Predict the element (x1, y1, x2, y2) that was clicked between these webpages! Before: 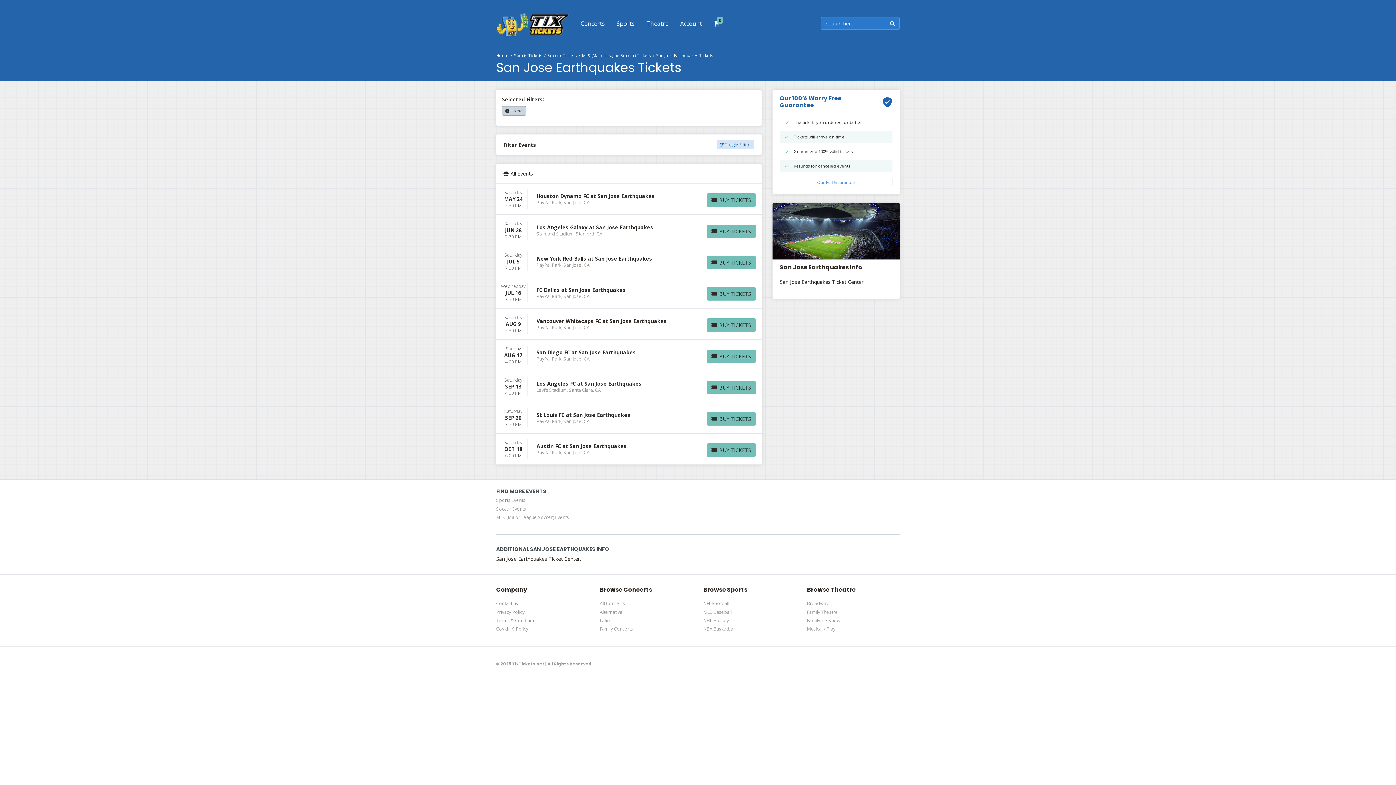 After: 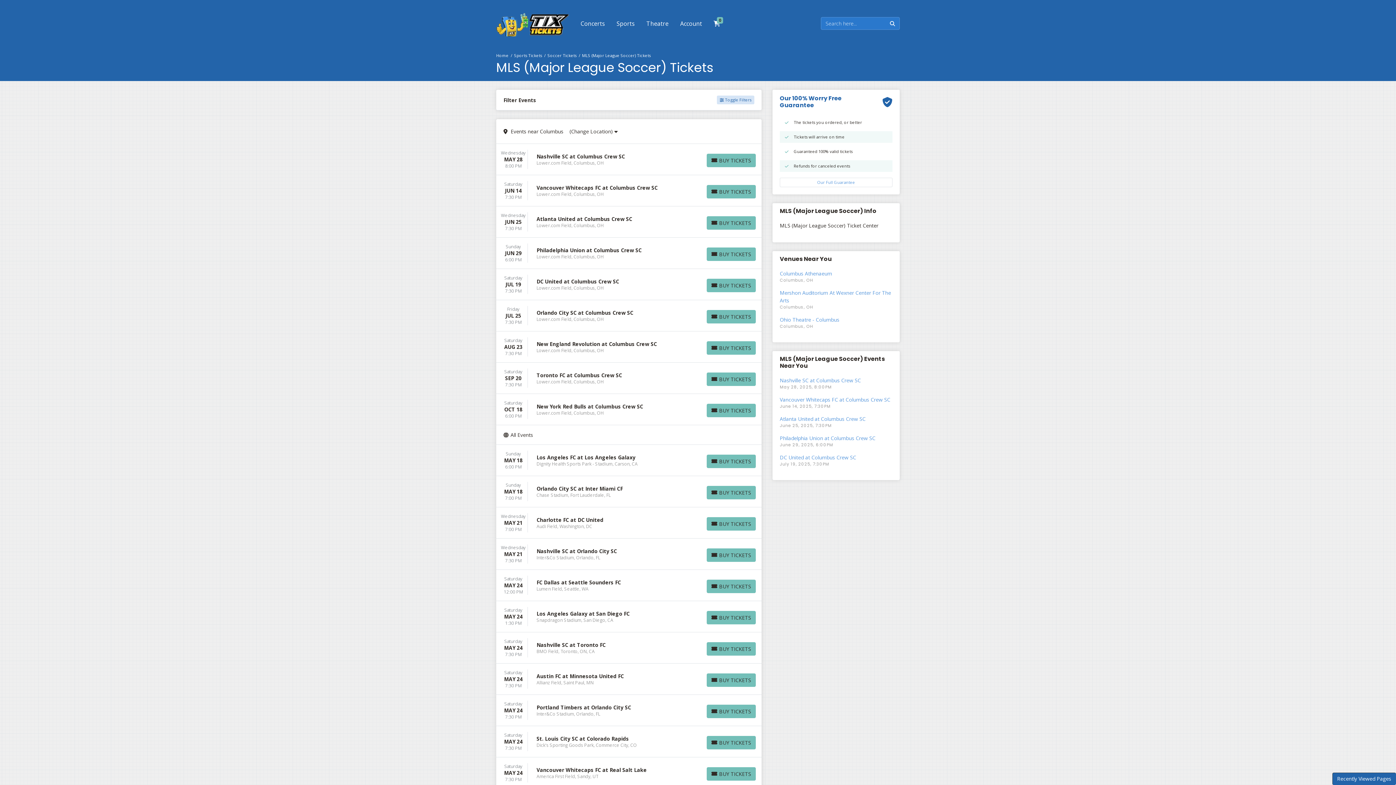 Action: bbox: (496, 514, 900, 521) label: MLS (Major League Soccer) Events